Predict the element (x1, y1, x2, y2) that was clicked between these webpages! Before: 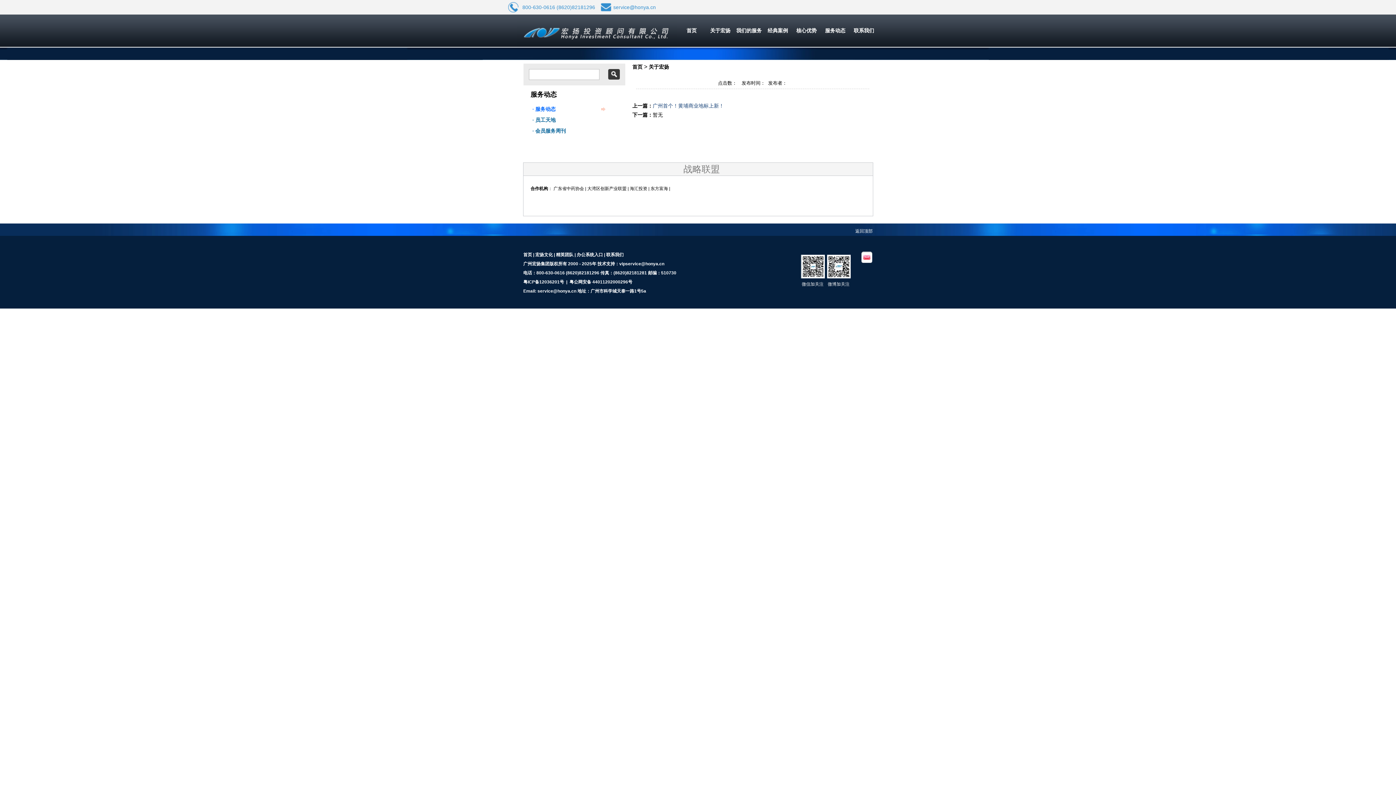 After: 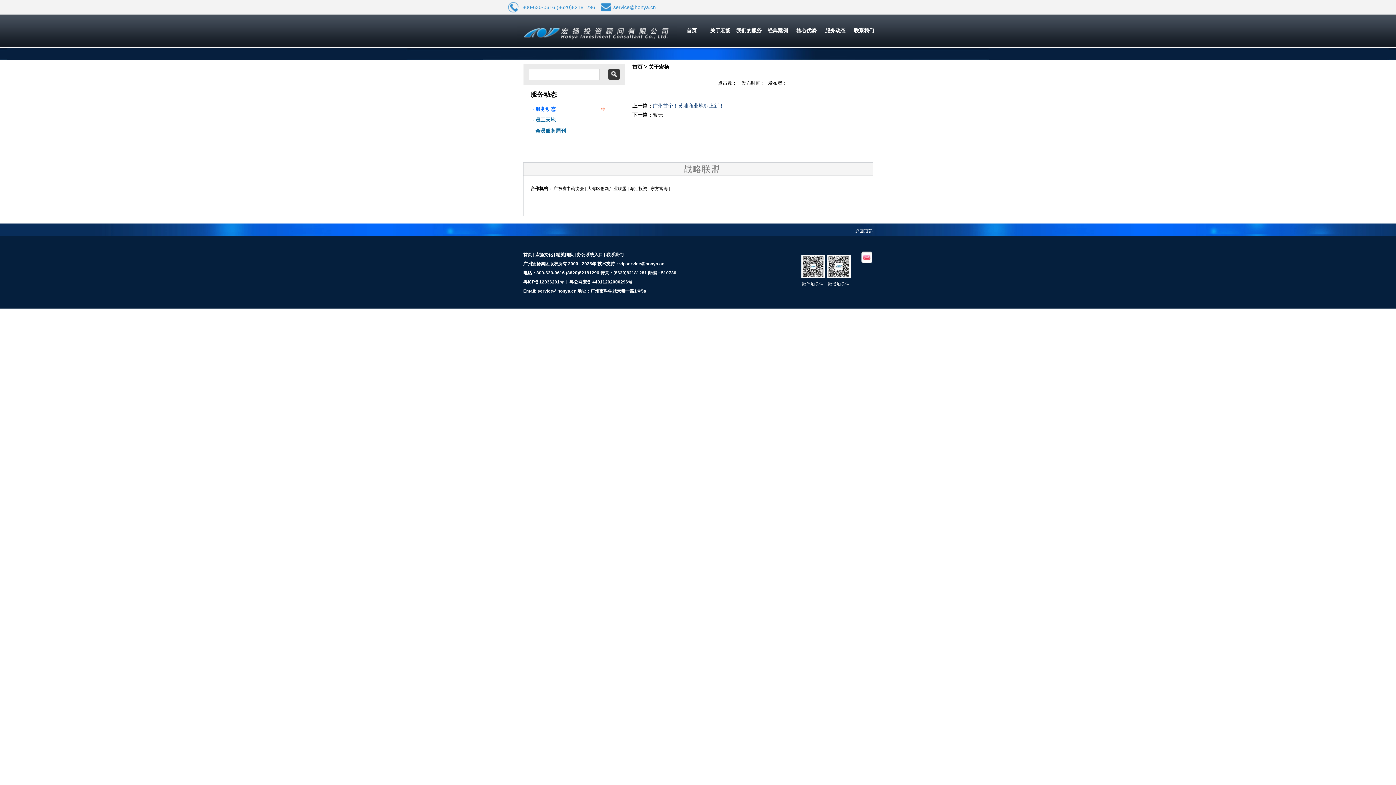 Action: bbox: (587, 186, 626, 191) label: 大湾区创新产业联盟